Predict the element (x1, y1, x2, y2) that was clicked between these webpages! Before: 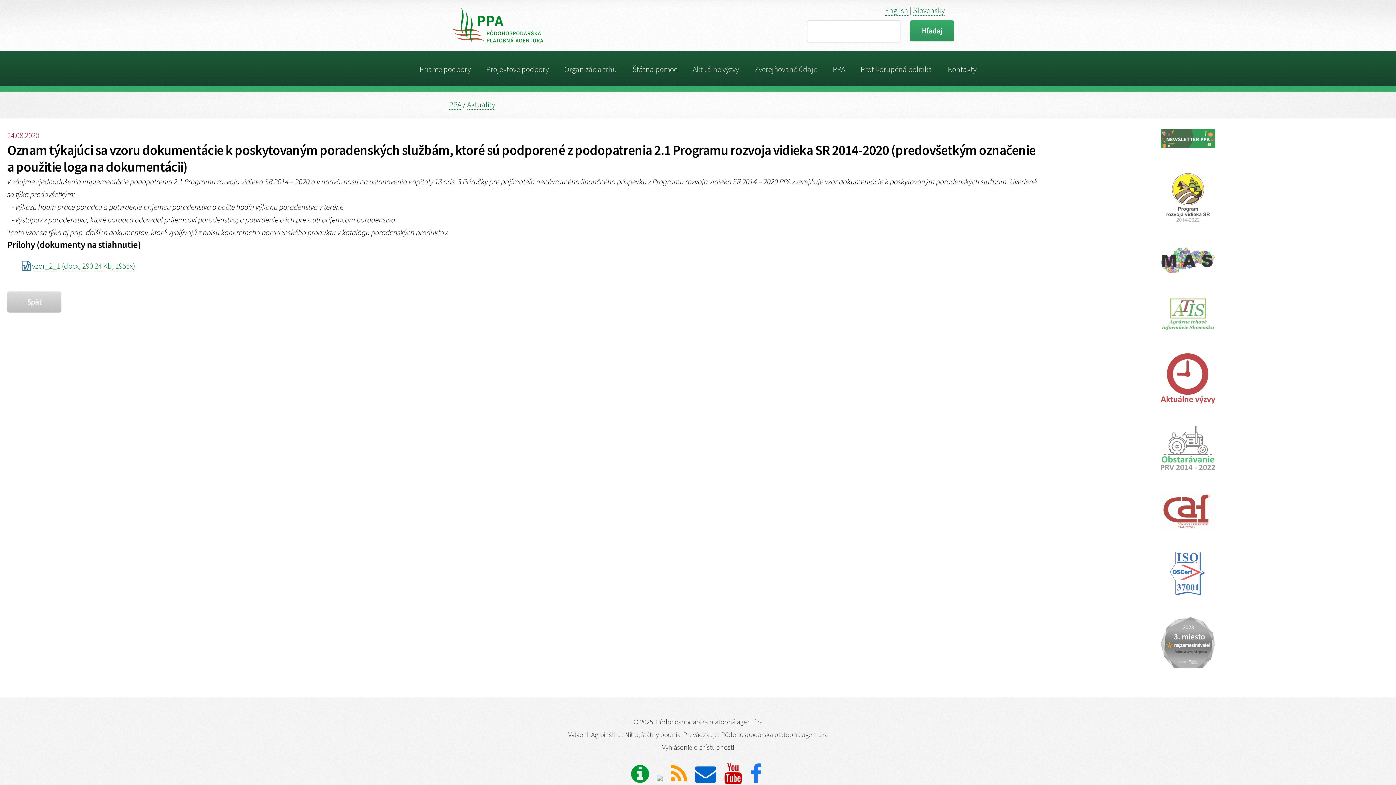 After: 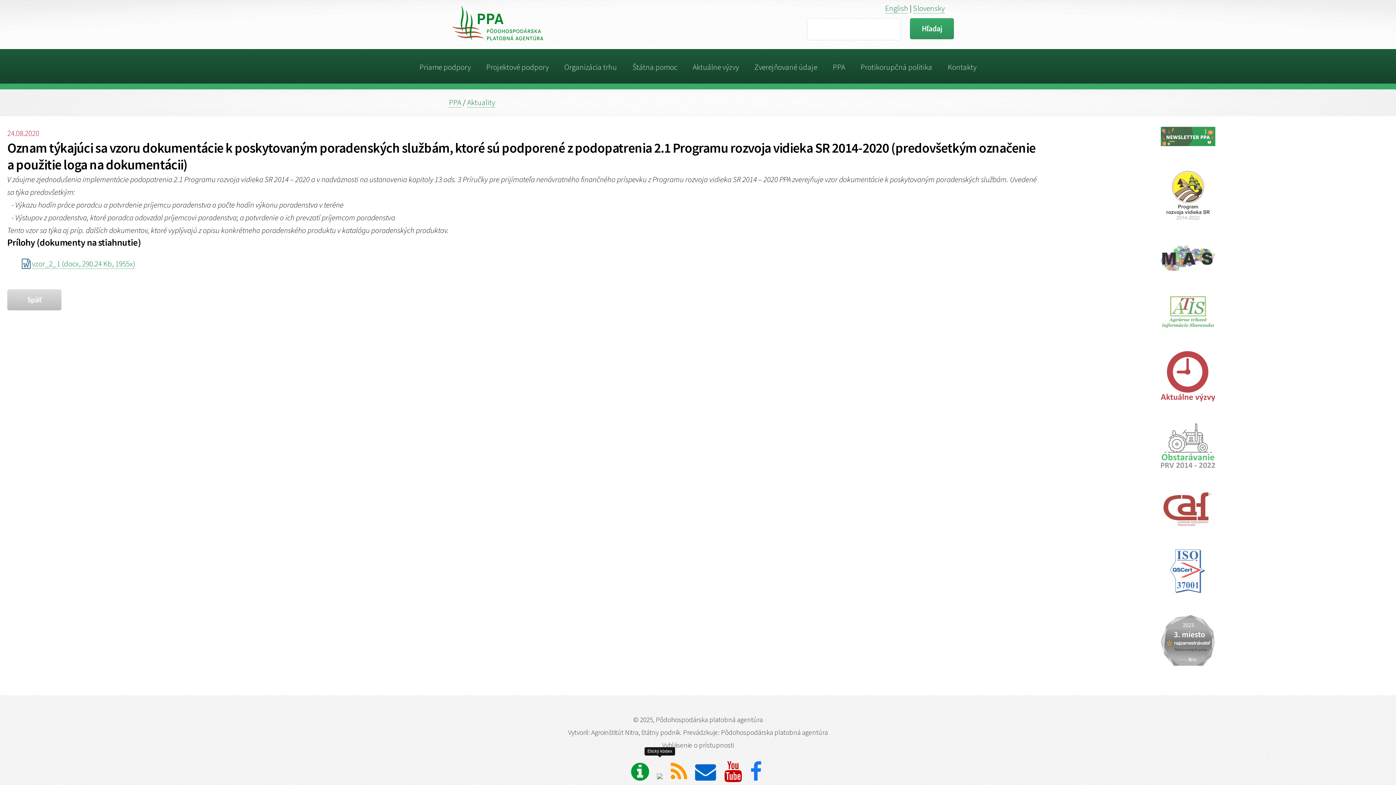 Action: bbox: (657, 761, 662, 787)